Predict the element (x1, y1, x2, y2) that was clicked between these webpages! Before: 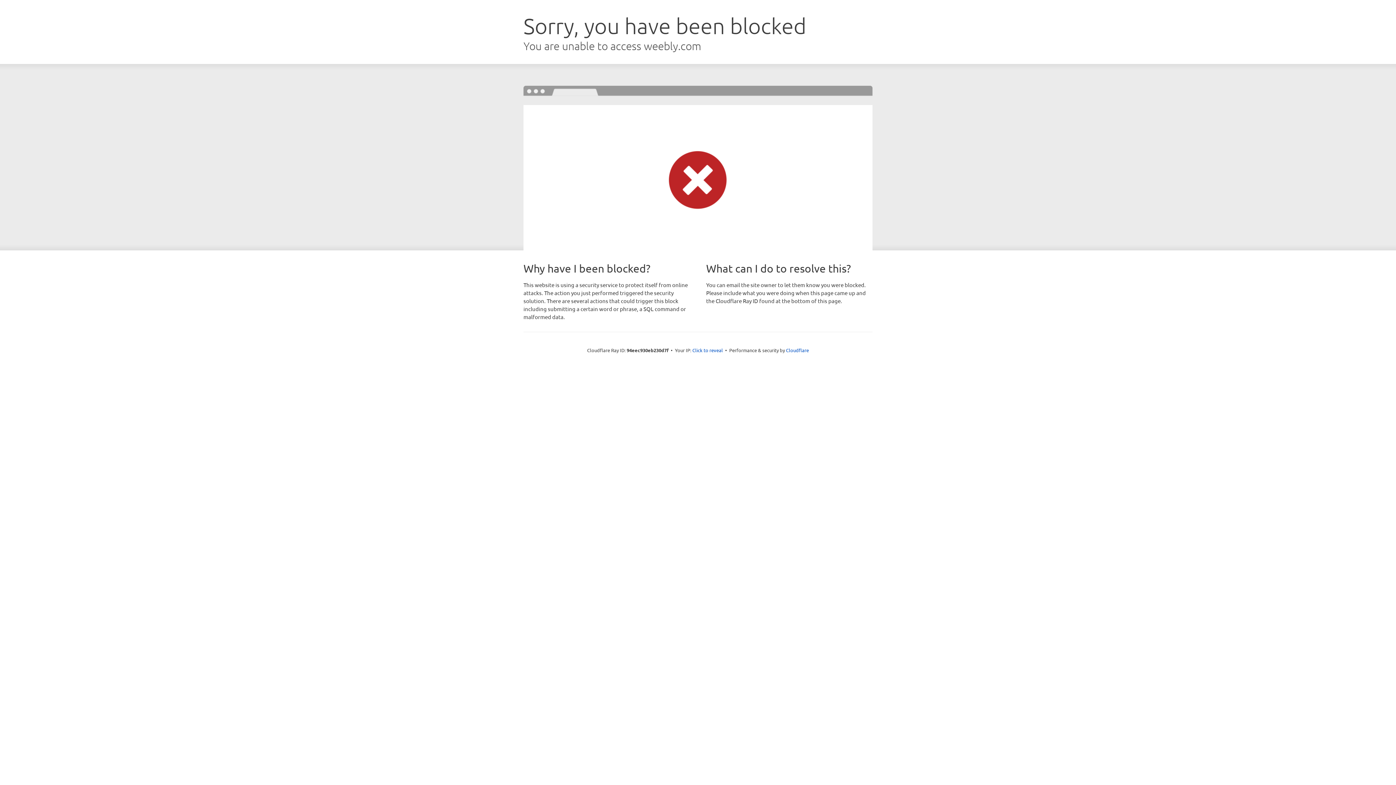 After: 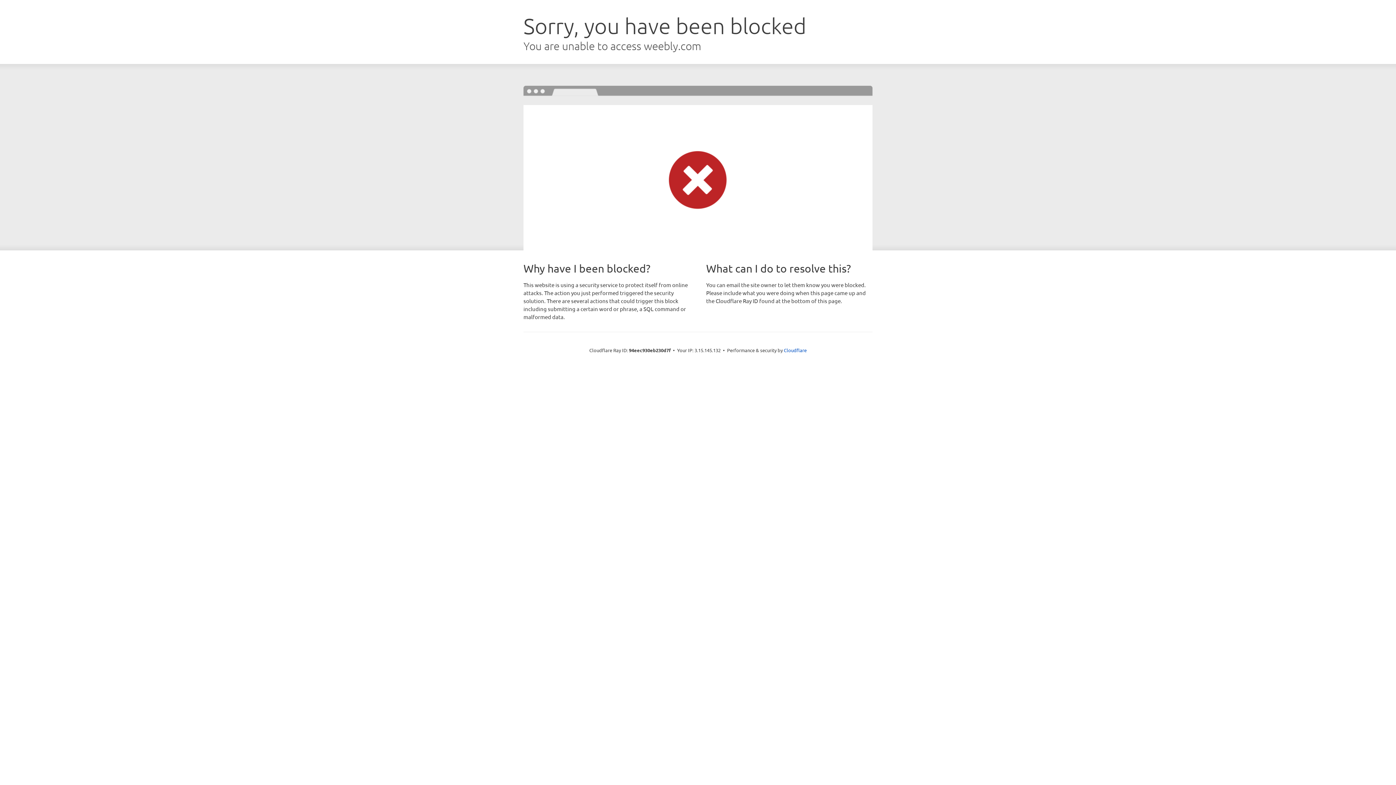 Action: label: Click to reveal bbox: (692, 346, 723, 353)